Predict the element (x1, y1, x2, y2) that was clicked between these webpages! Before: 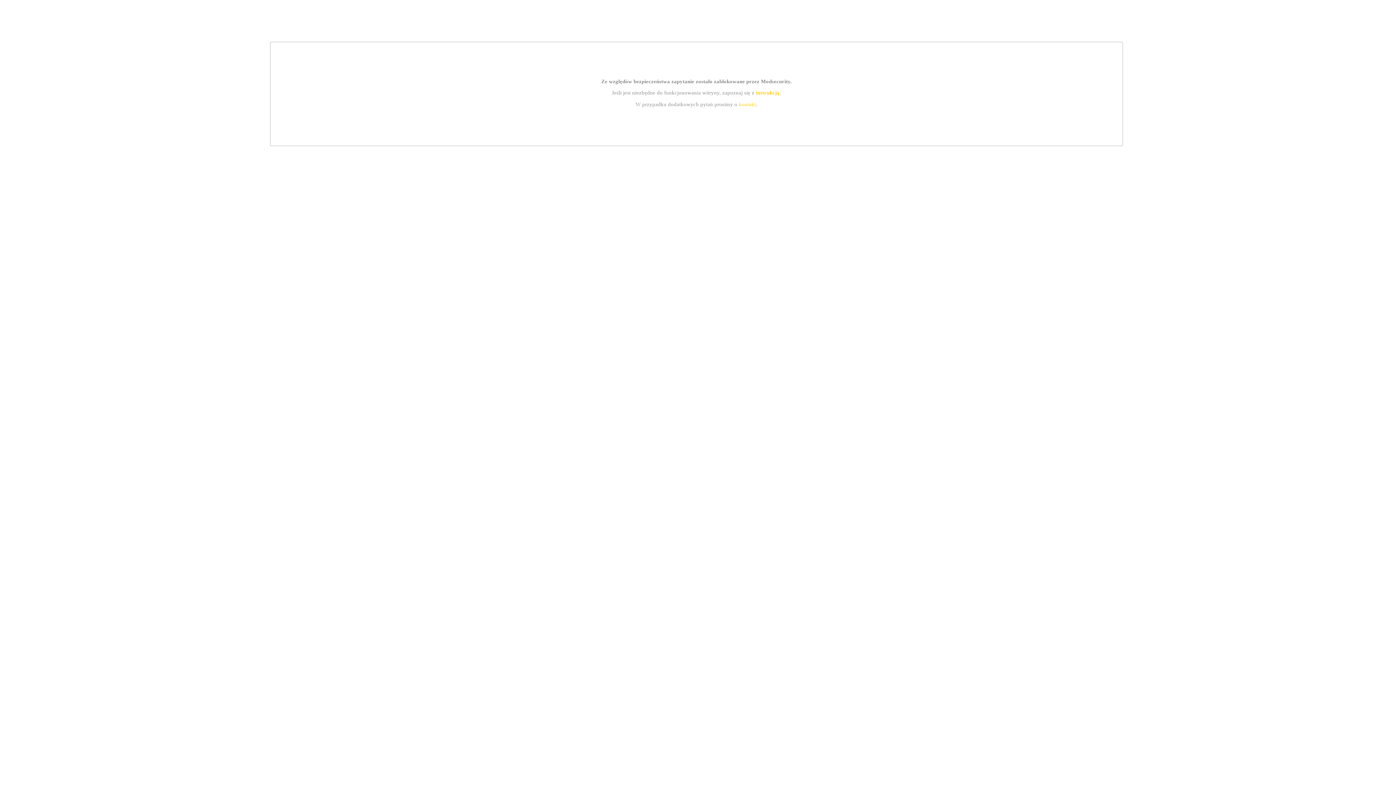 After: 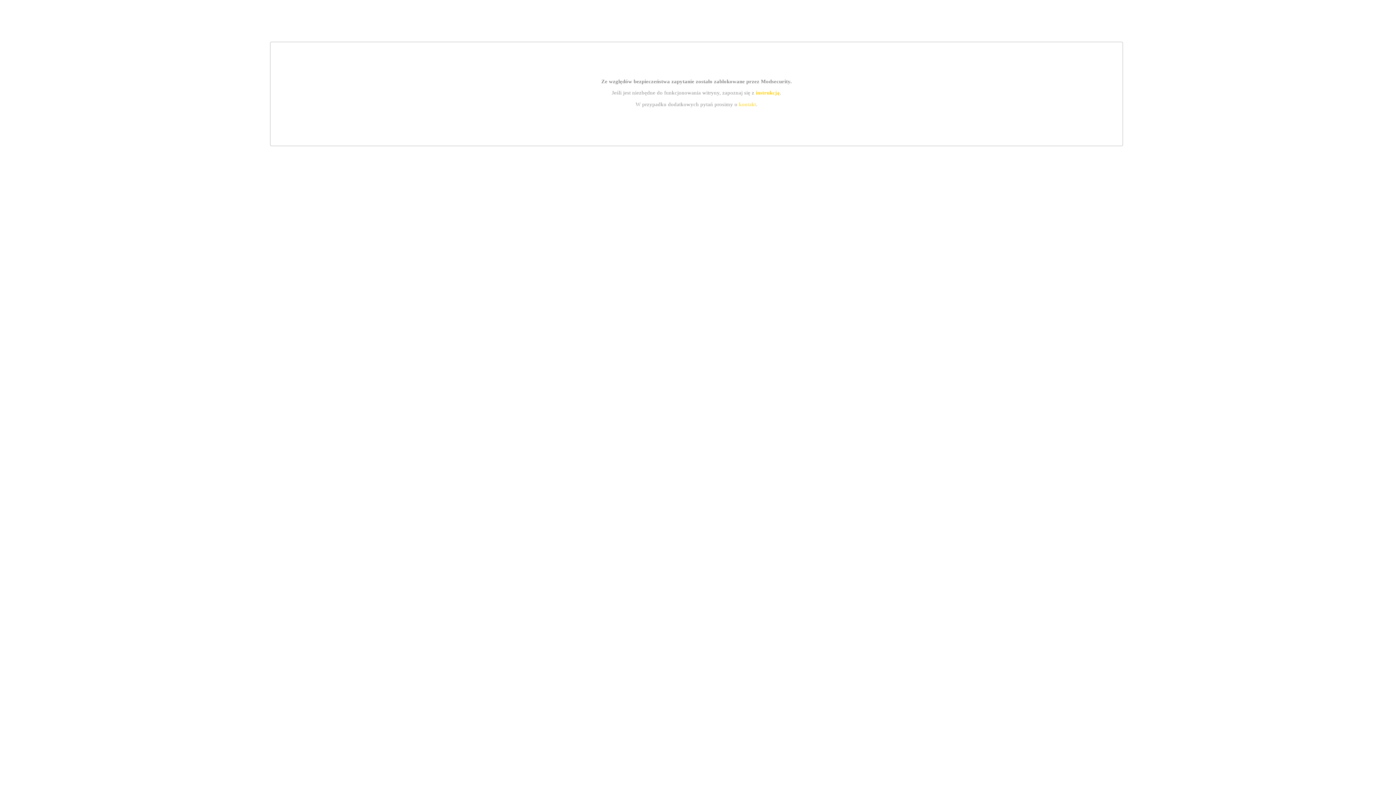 Action: bbox: (755, 89, 779, 95) label: instrukcją